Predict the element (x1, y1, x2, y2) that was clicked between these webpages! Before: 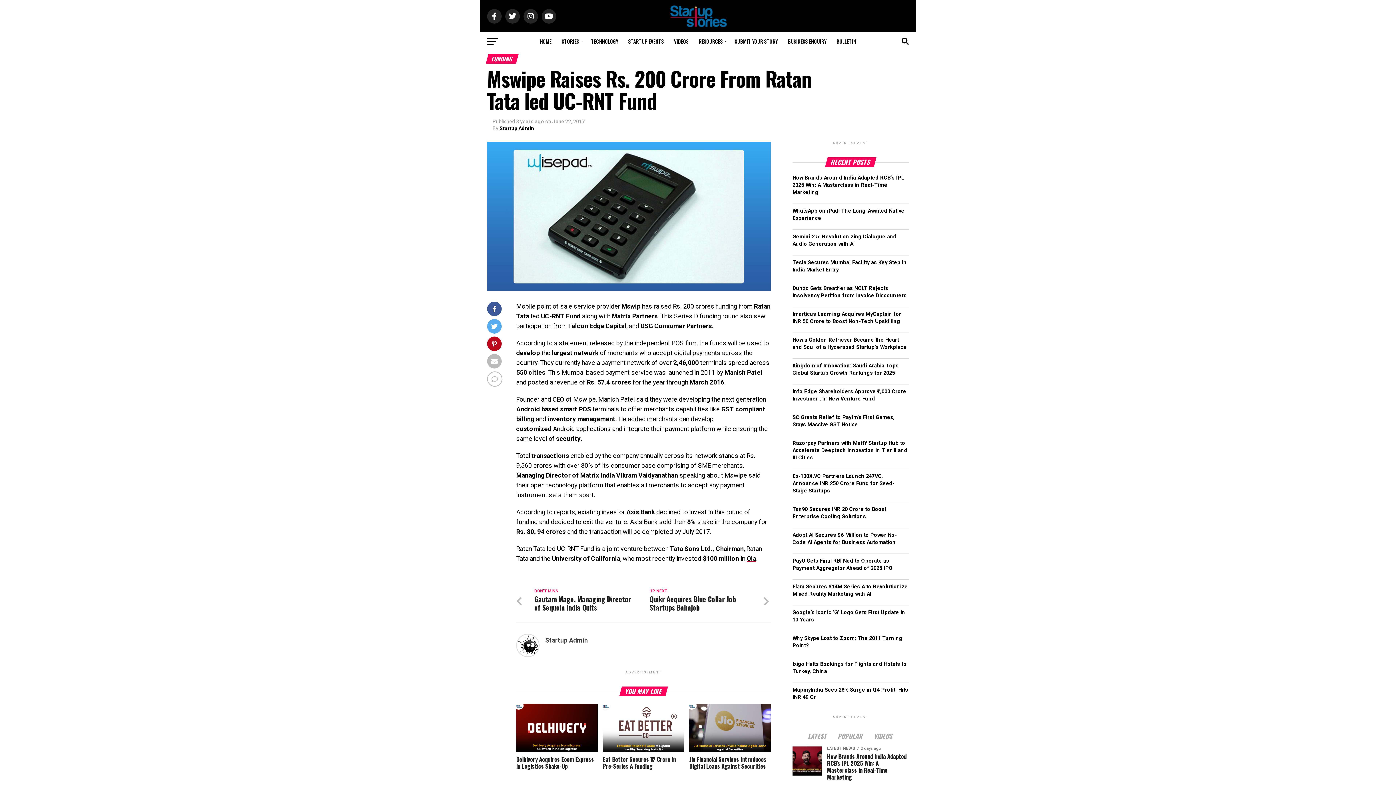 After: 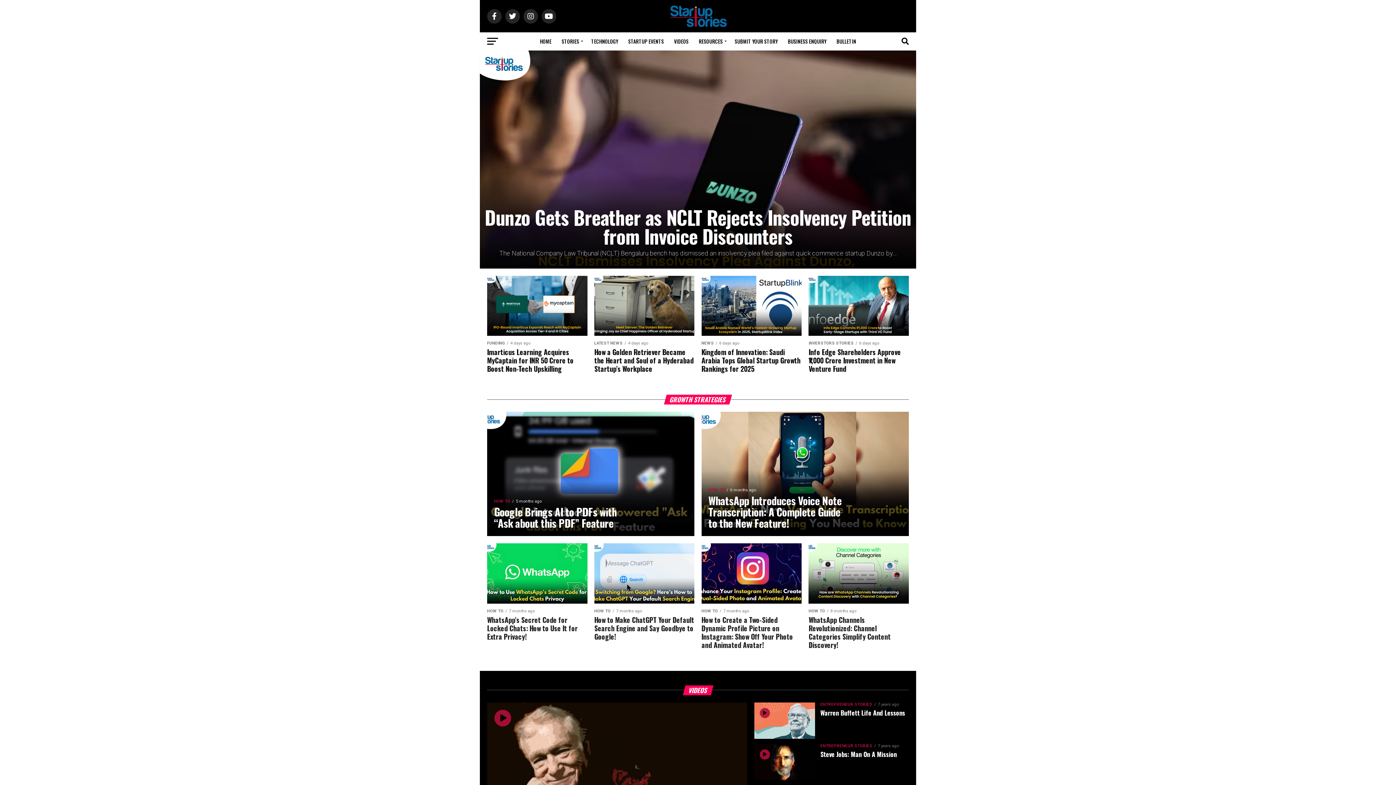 Action: bbox: (669, 21, 727, 28)